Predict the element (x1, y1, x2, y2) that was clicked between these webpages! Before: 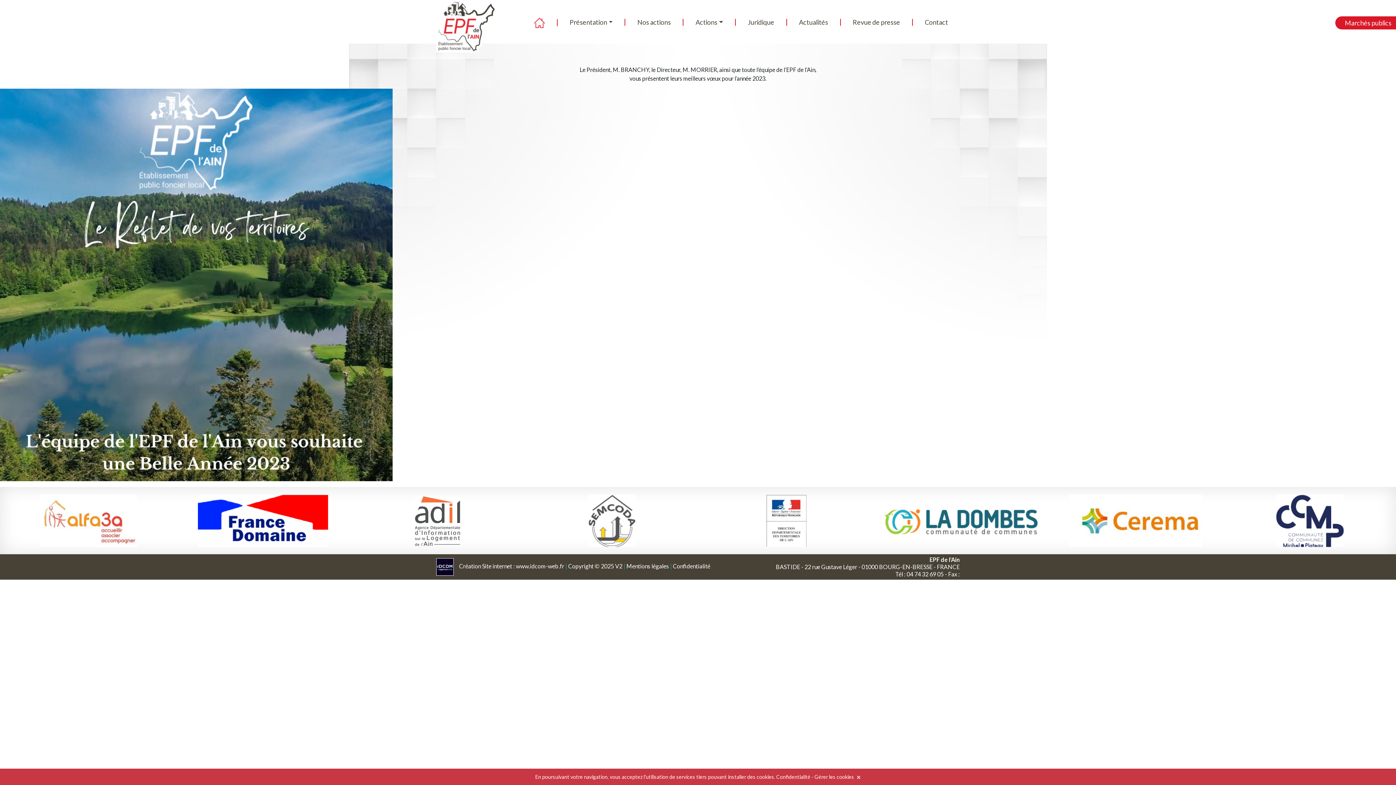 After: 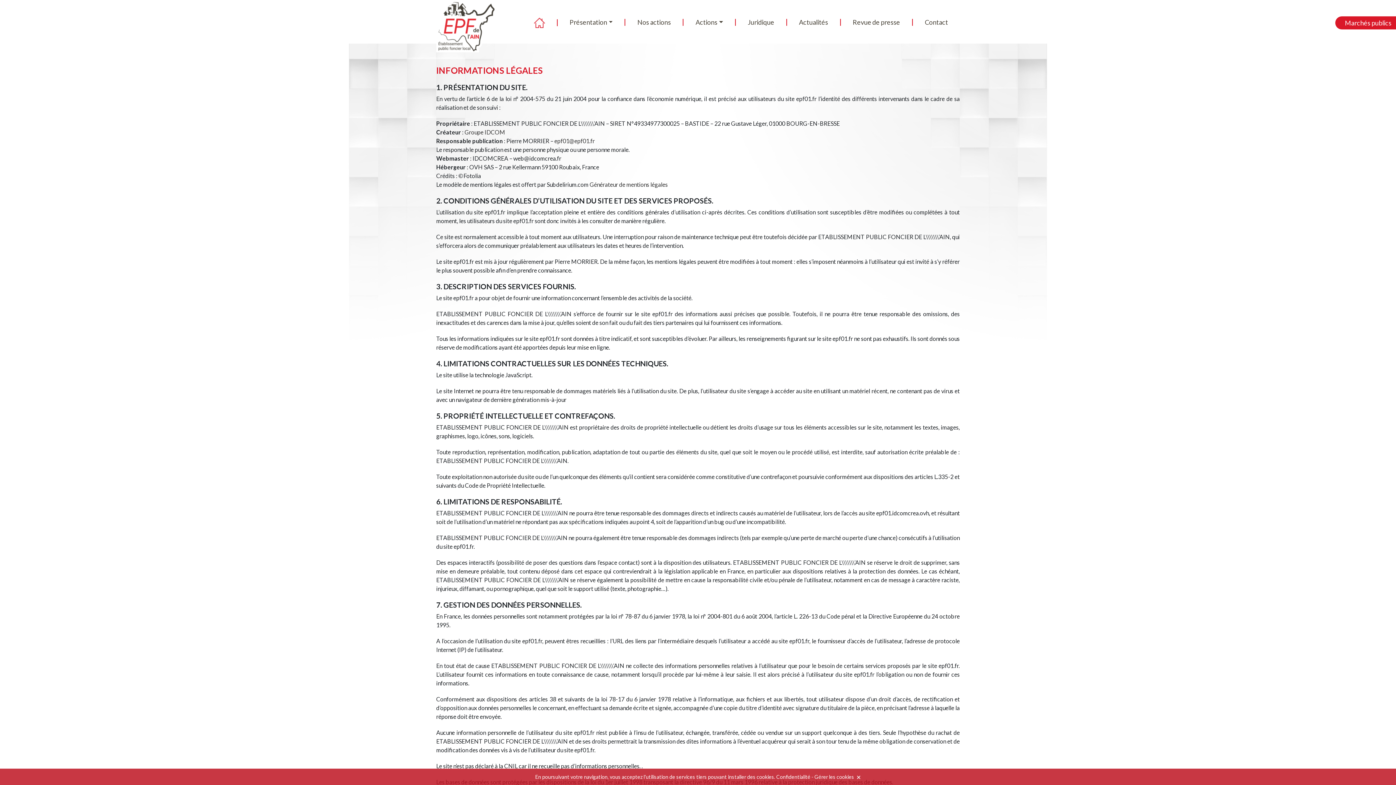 Action: bbox: (626, 562, 669, 569) label: Mentions légales